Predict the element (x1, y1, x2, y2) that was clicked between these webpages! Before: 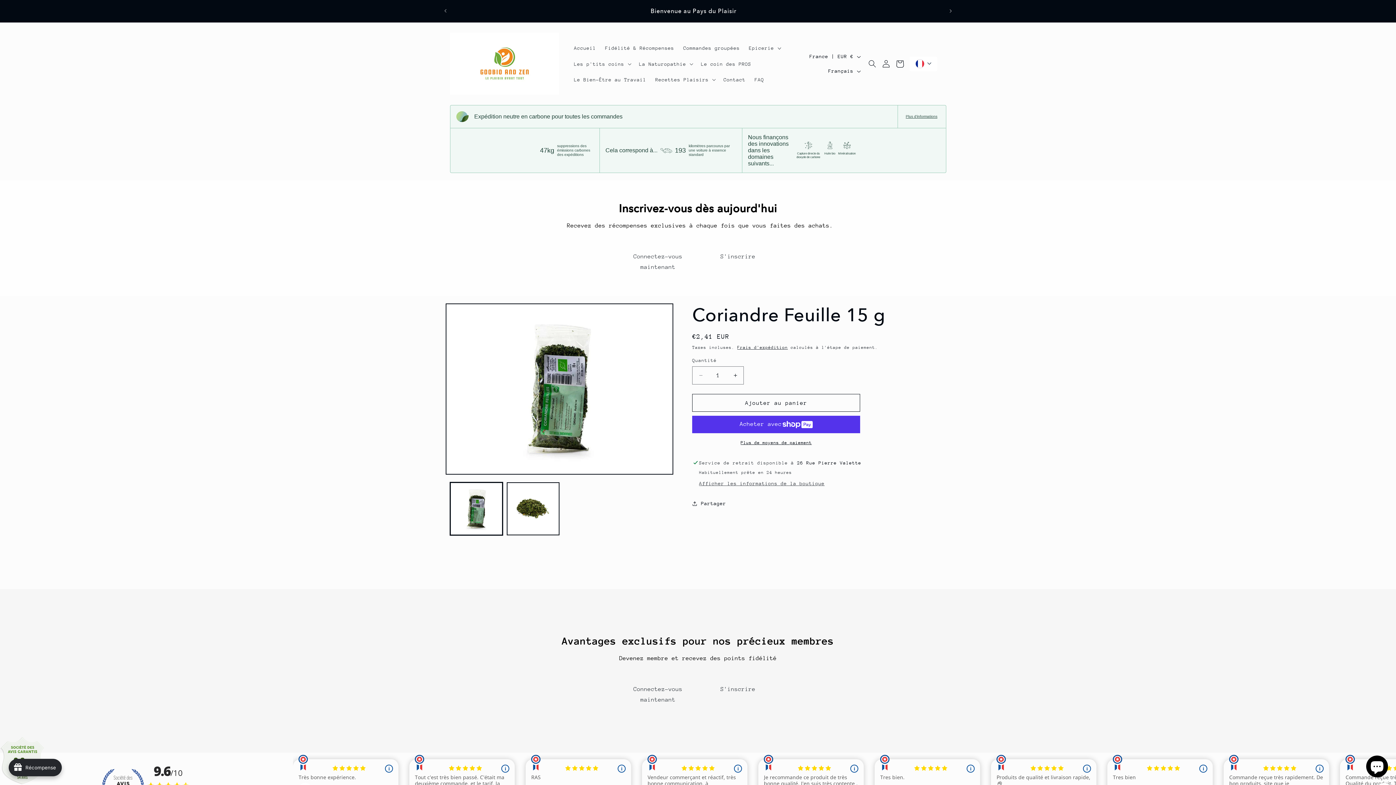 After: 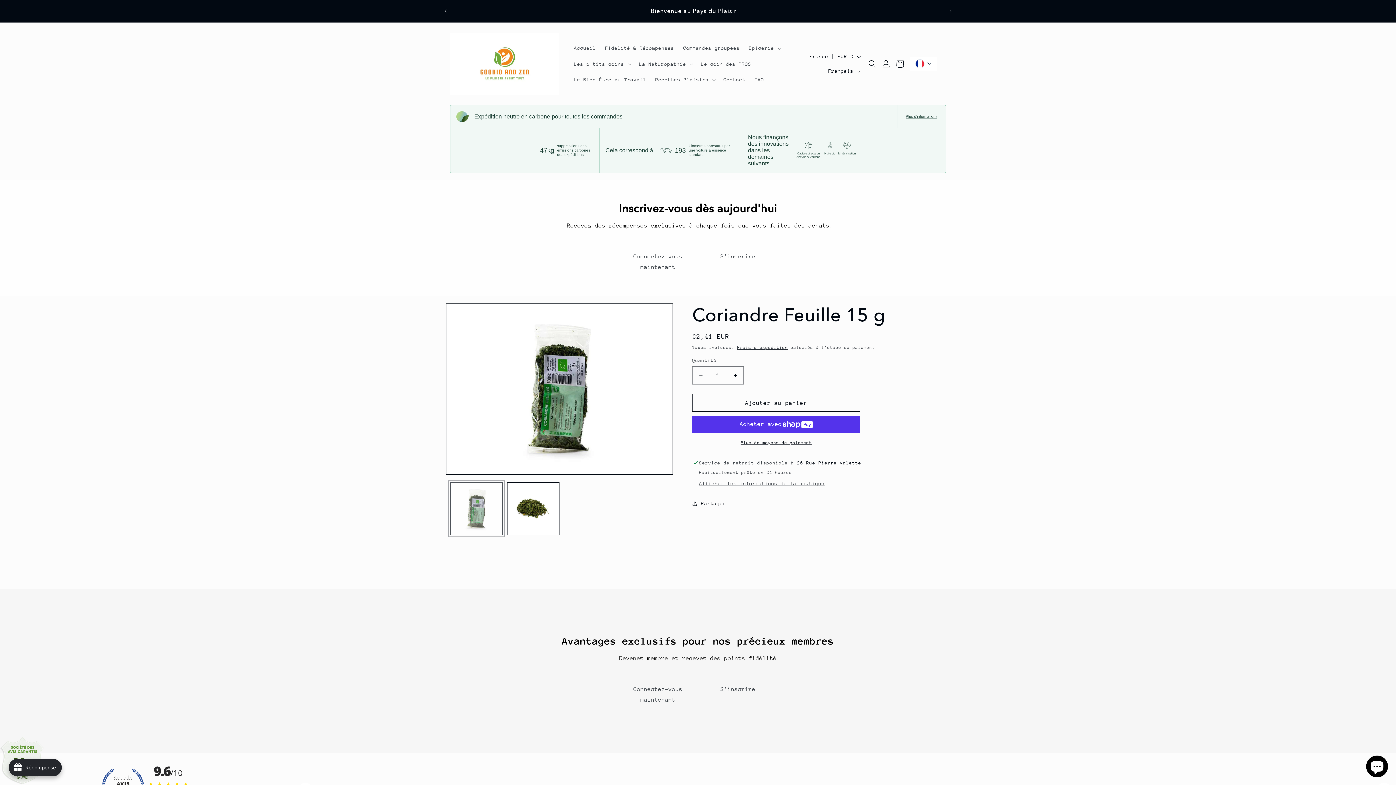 Action: label: Charger l'image 1 dans la galerie bbox: (450, 482, 502, 535)